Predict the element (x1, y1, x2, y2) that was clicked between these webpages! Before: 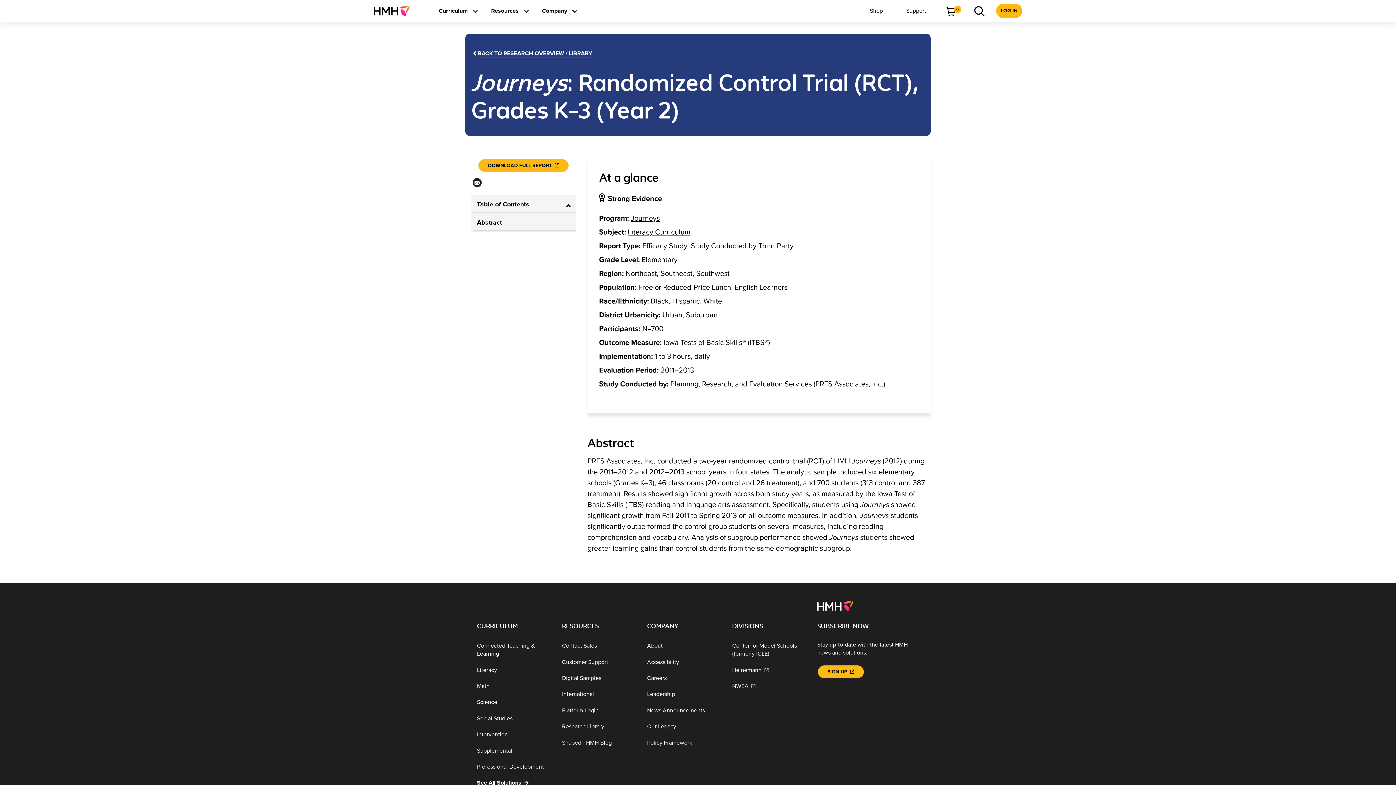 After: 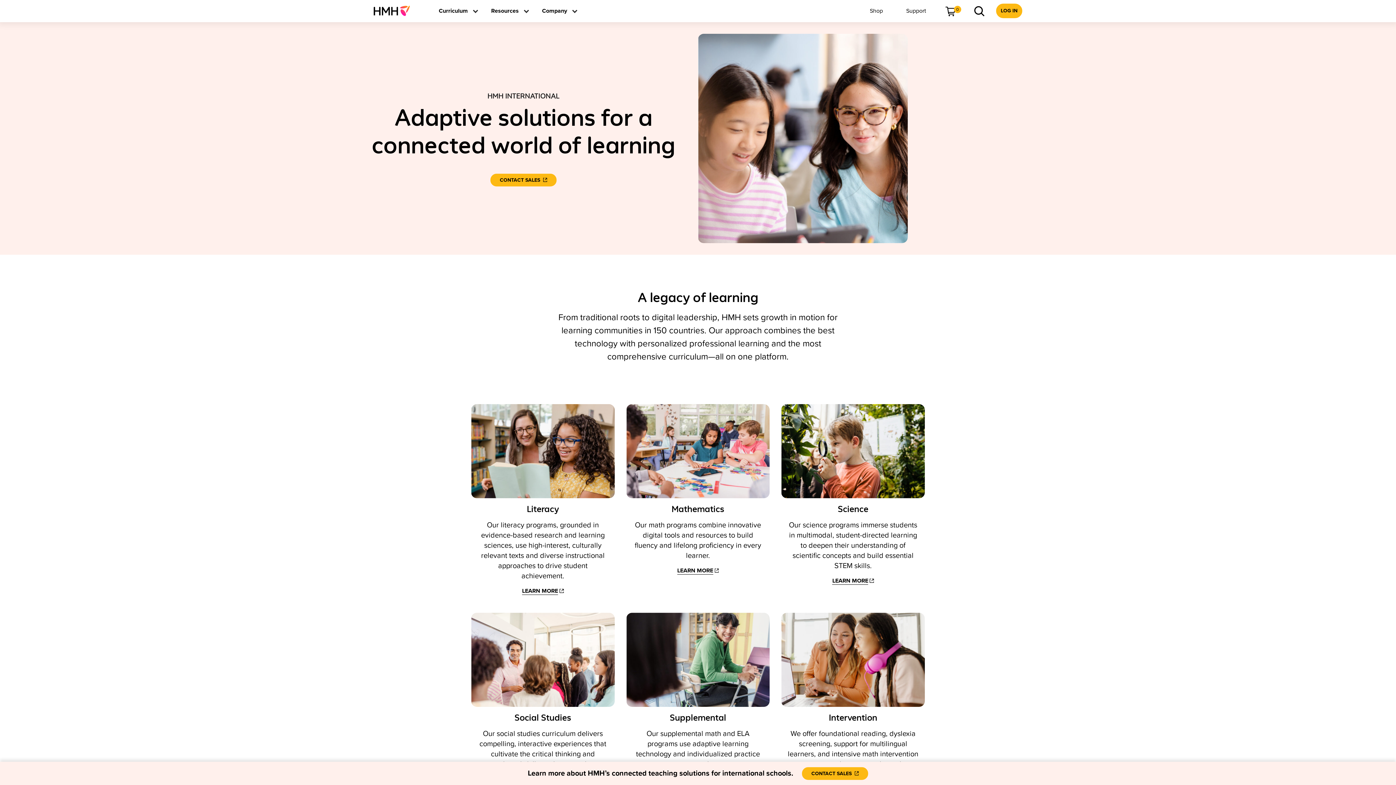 Action: bbox: (556, 686, 641, 702) label: International